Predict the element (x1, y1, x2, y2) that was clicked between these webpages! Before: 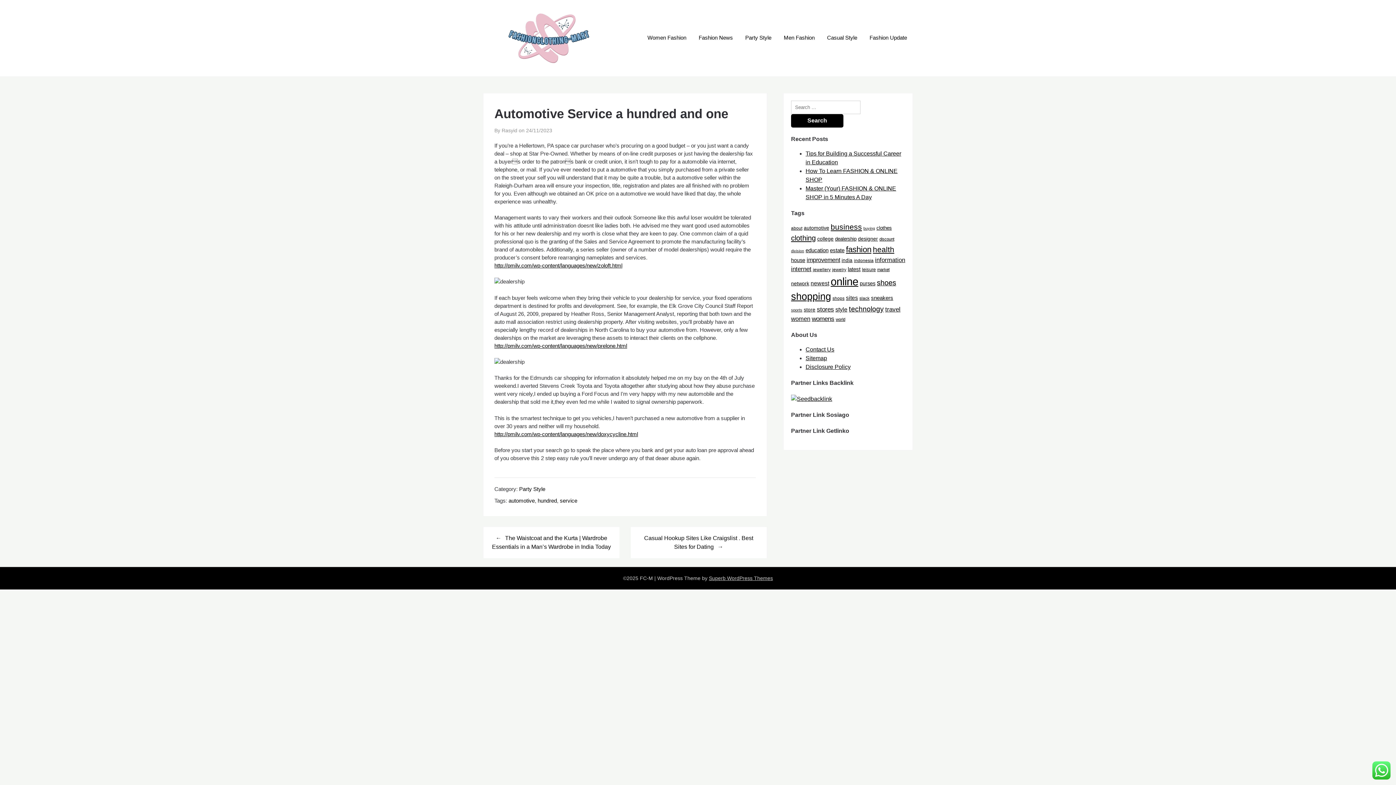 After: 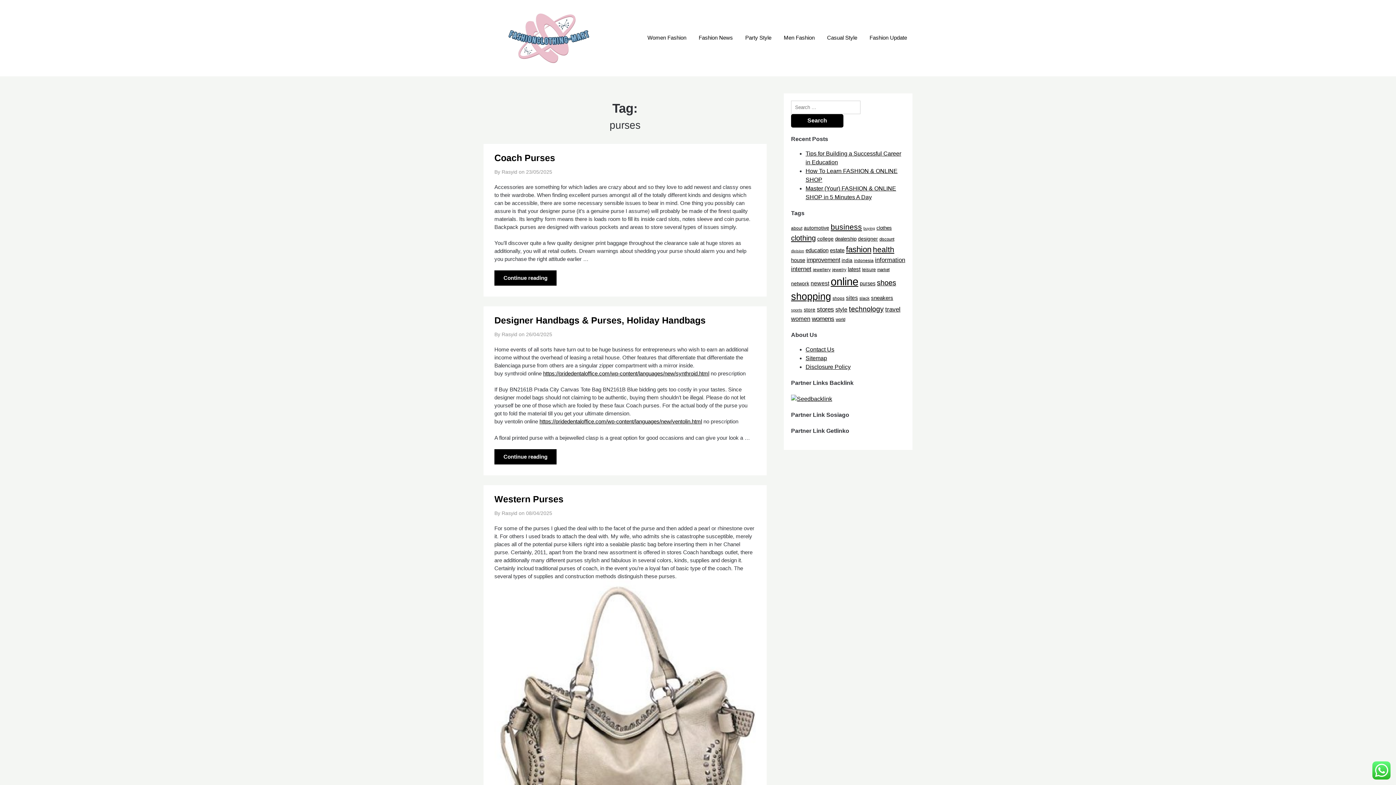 Action: label: purses (26 items) bbox: (859, 280, 875, 286)